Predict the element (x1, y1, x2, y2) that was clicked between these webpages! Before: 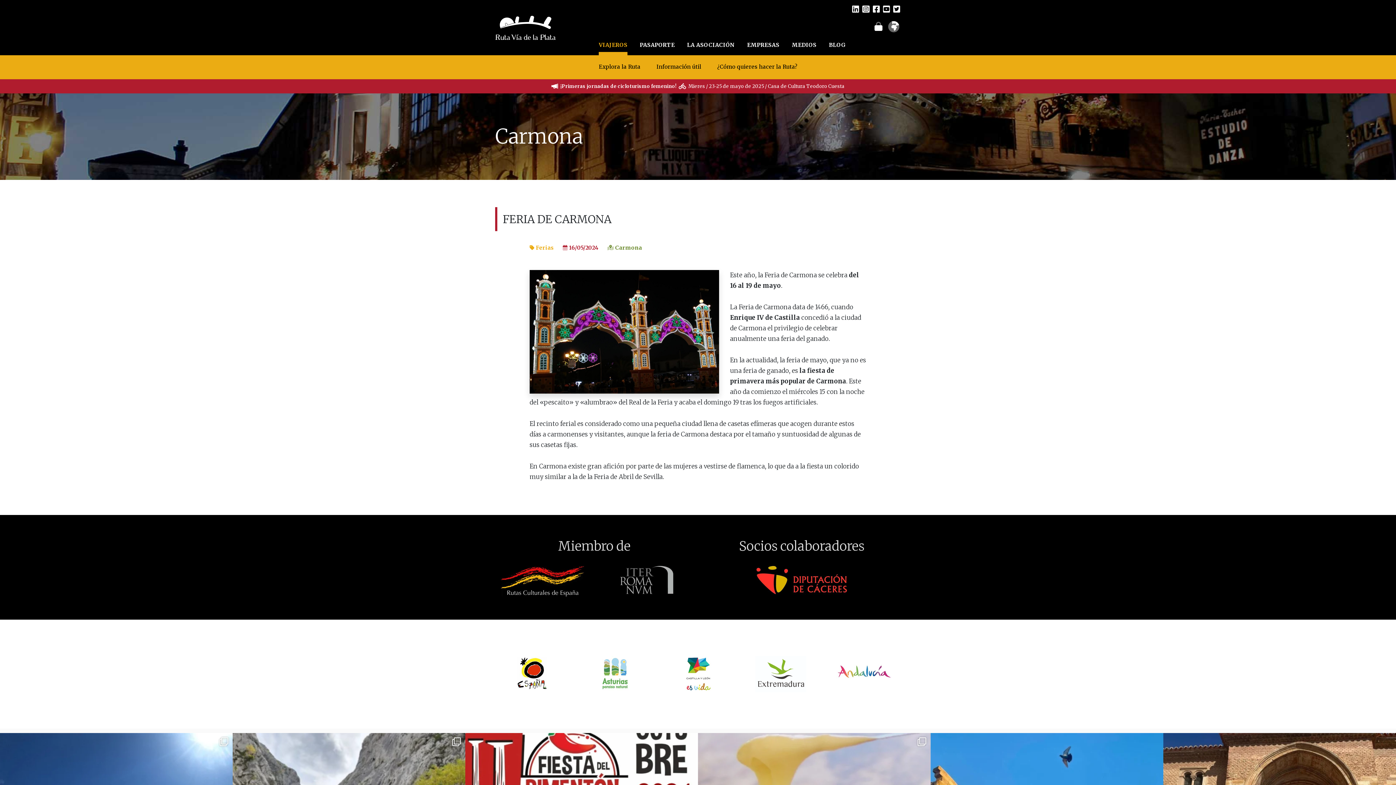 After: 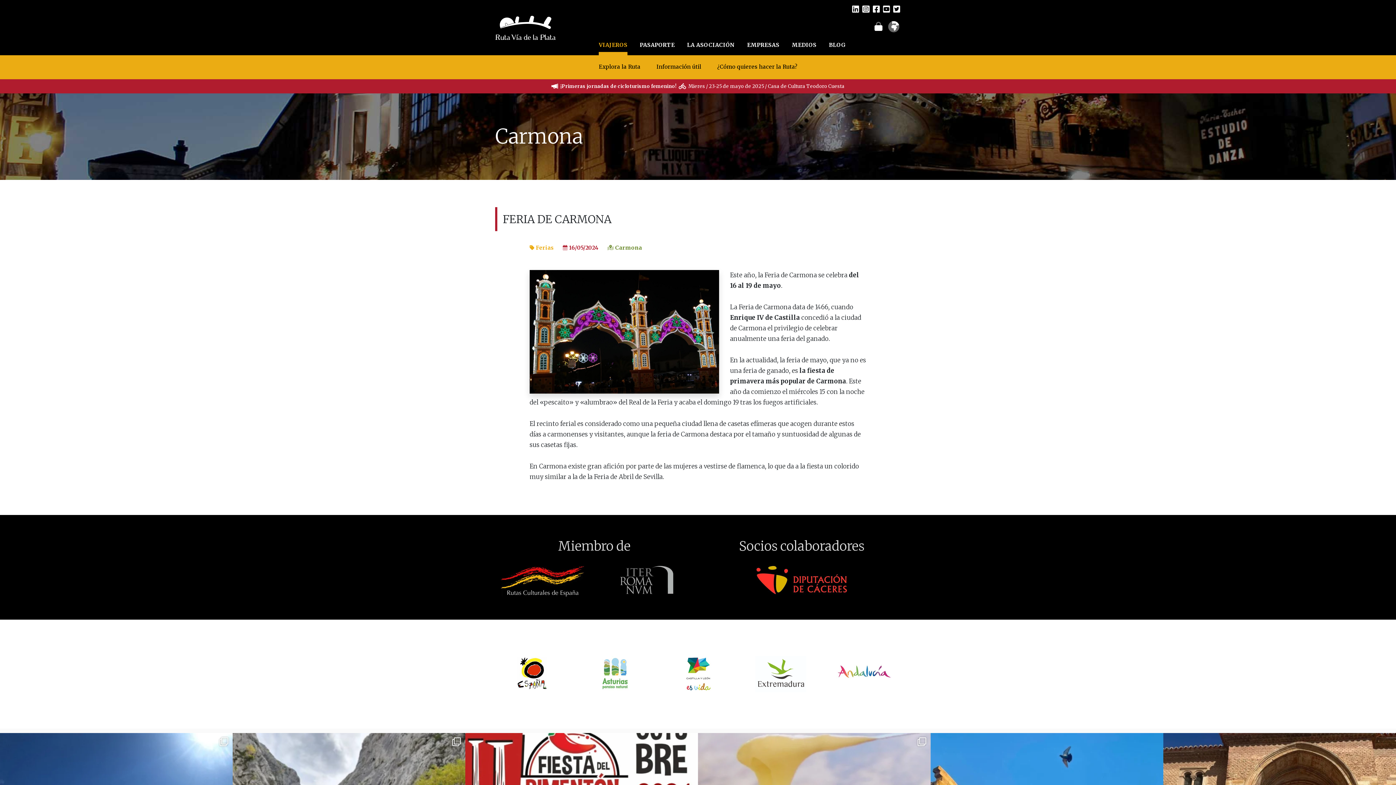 Action: bbox: (578, 656, 652, 692)